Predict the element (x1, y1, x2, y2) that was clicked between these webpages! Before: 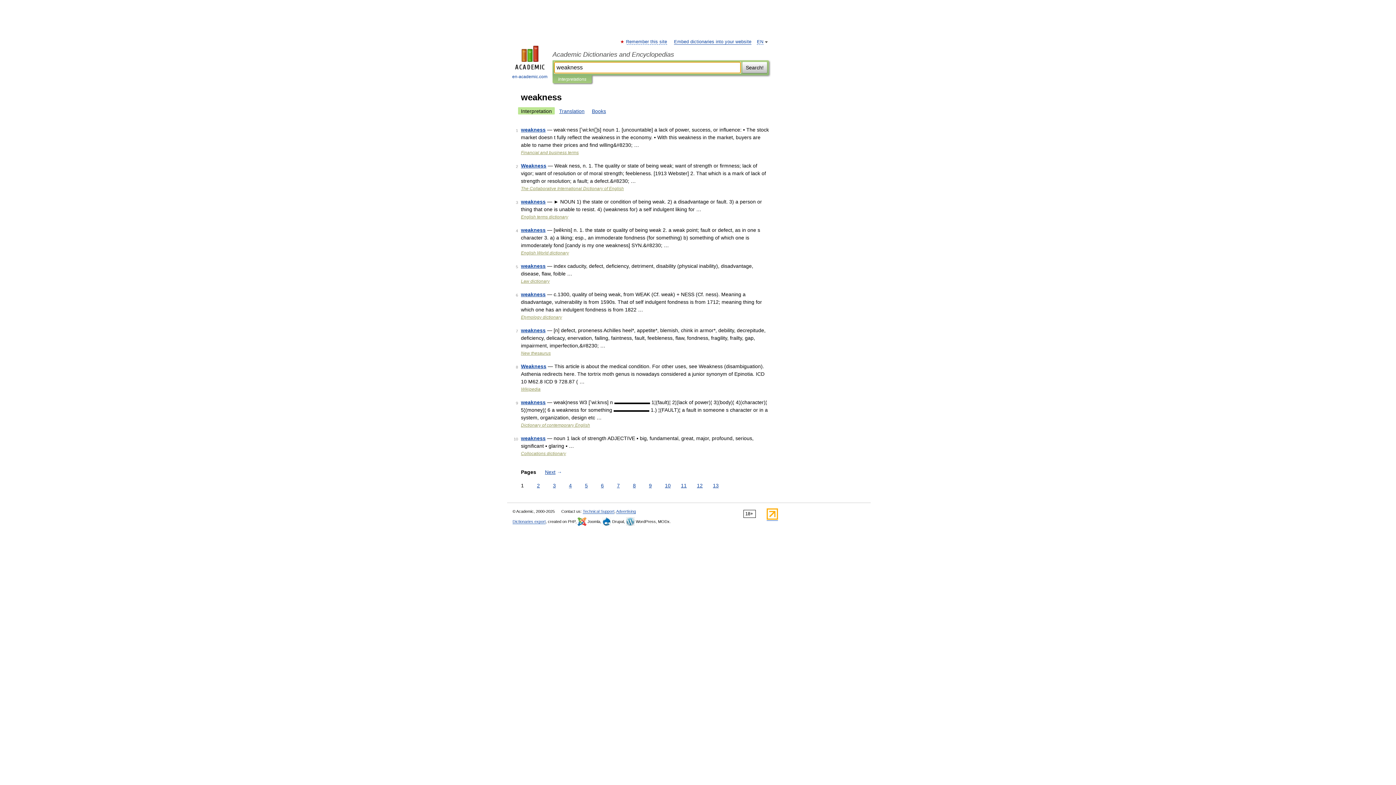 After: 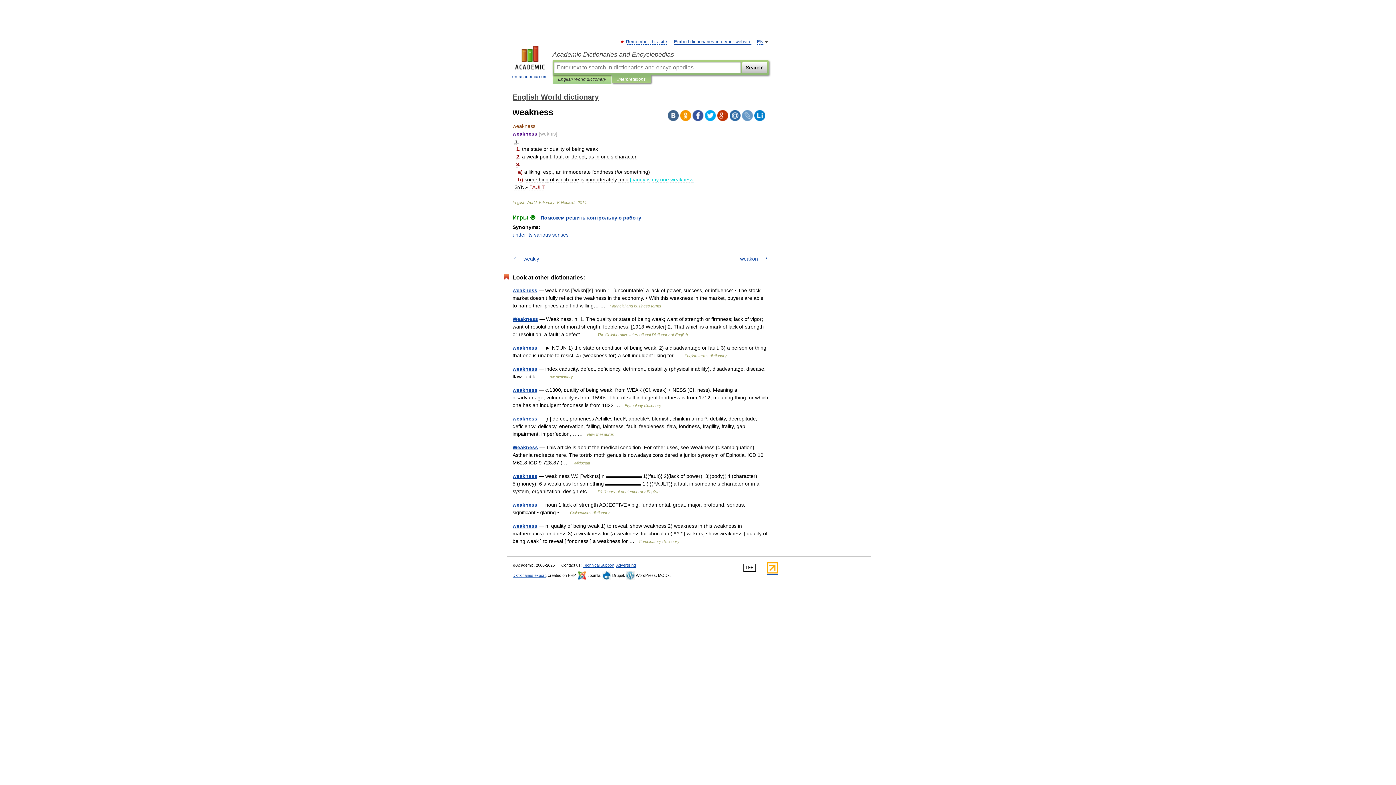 Action: bbox: (521, 227, 545, 233) label: weakness